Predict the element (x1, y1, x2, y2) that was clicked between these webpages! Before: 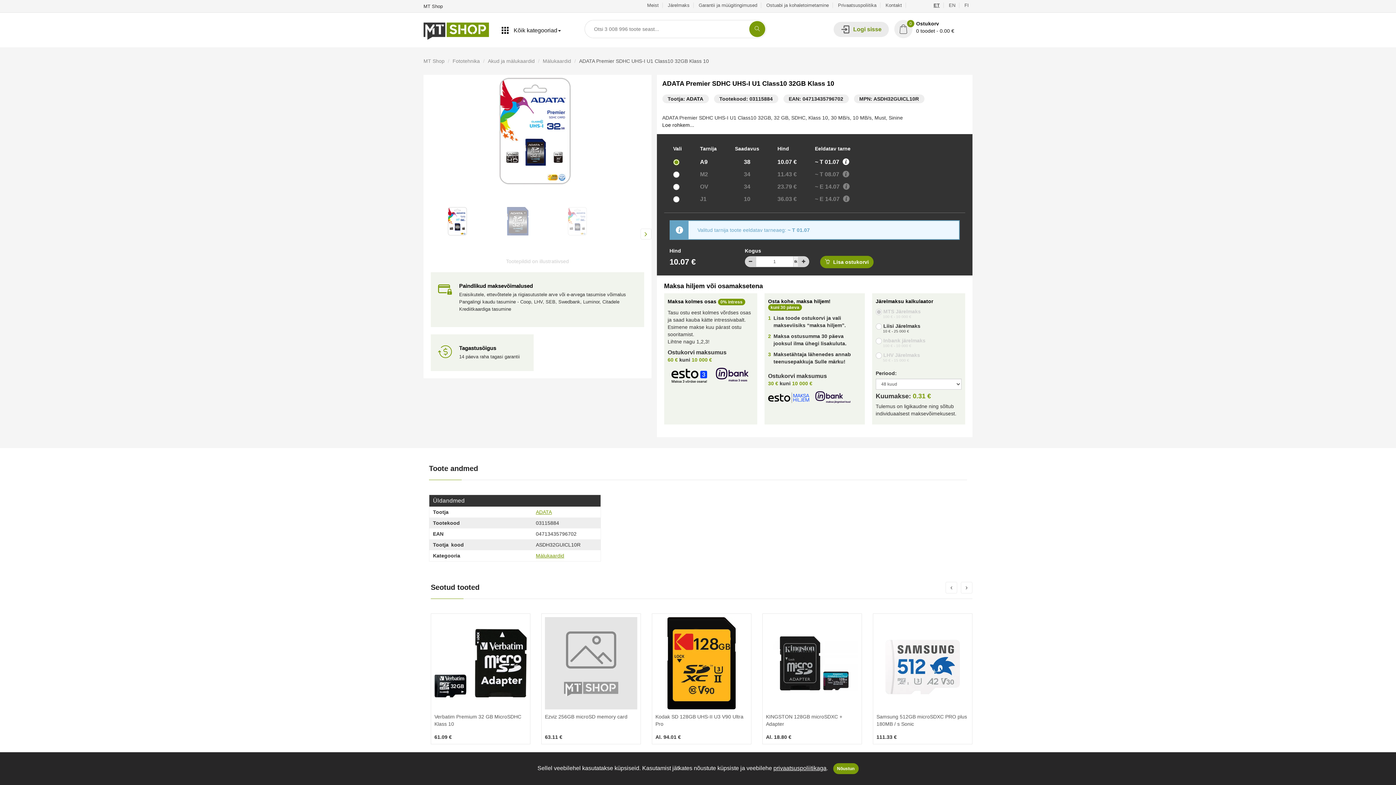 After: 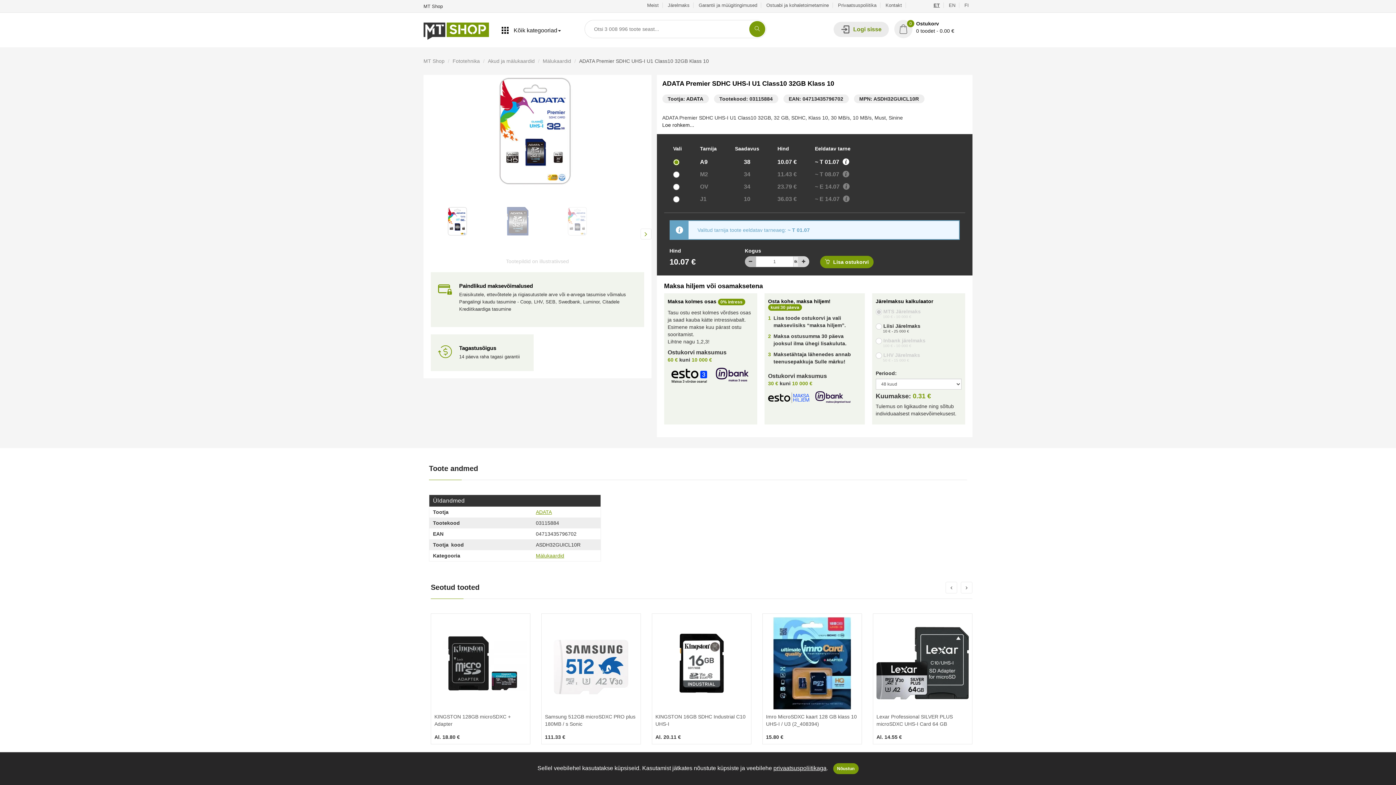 Action: bbox: (744, 256, 756, 267)